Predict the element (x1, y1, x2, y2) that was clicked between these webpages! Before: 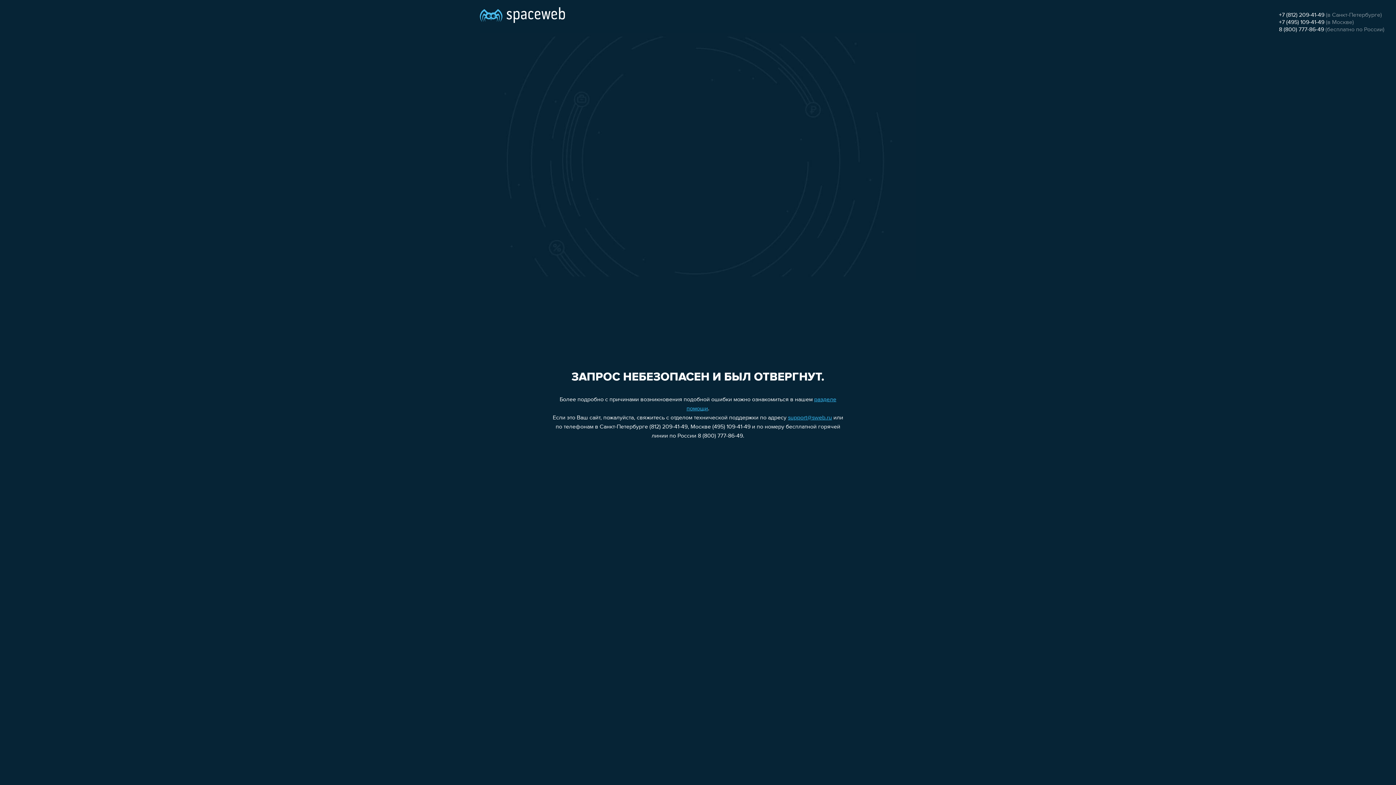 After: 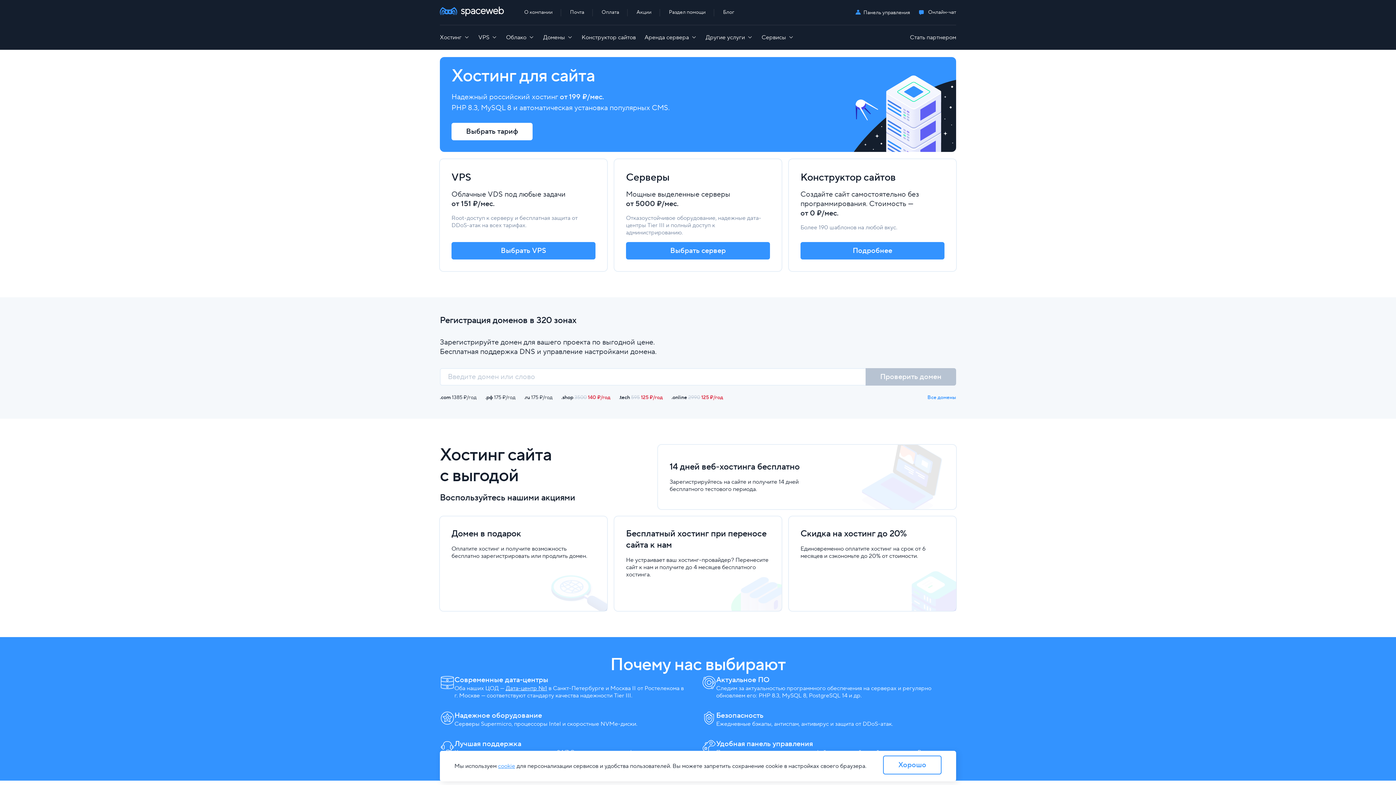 Action: bbox: (480, 0, 565, 25)